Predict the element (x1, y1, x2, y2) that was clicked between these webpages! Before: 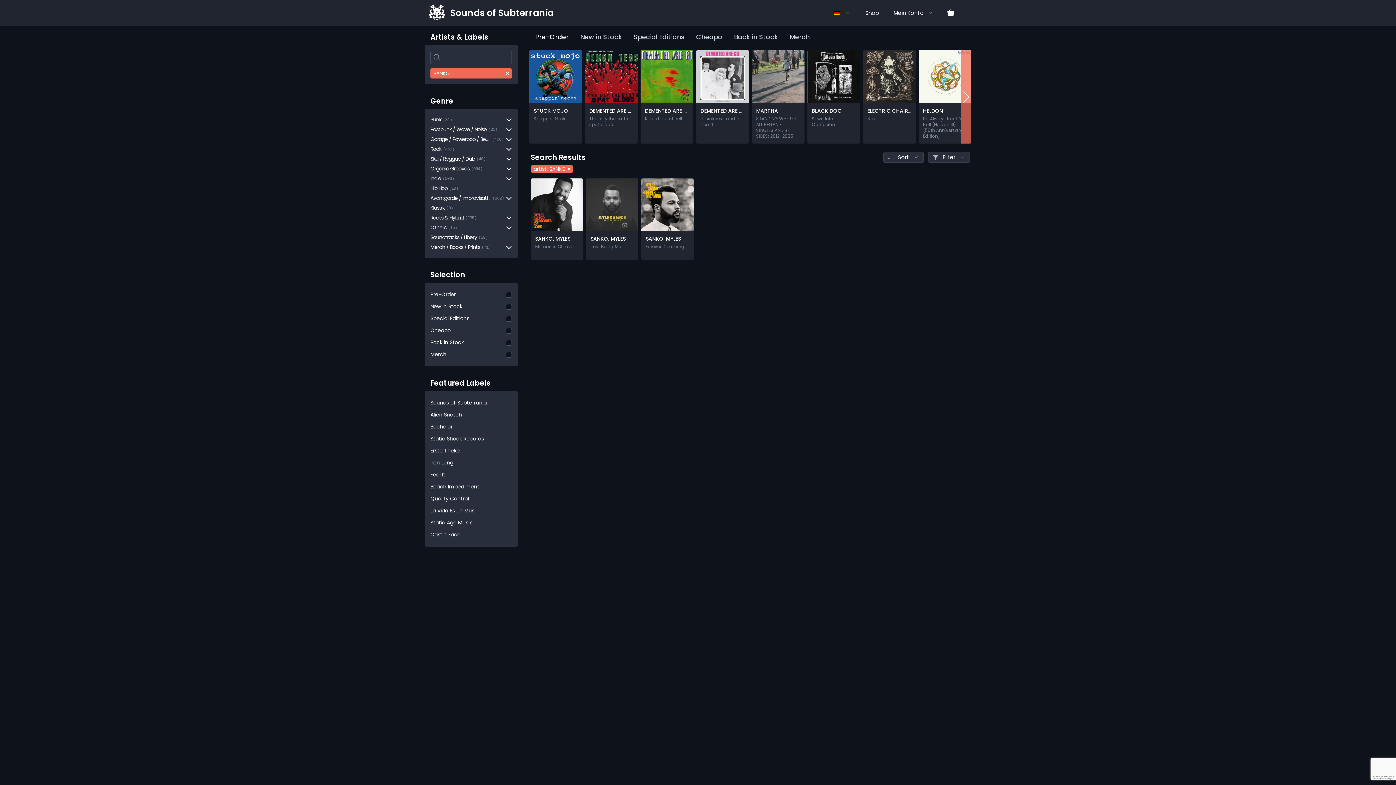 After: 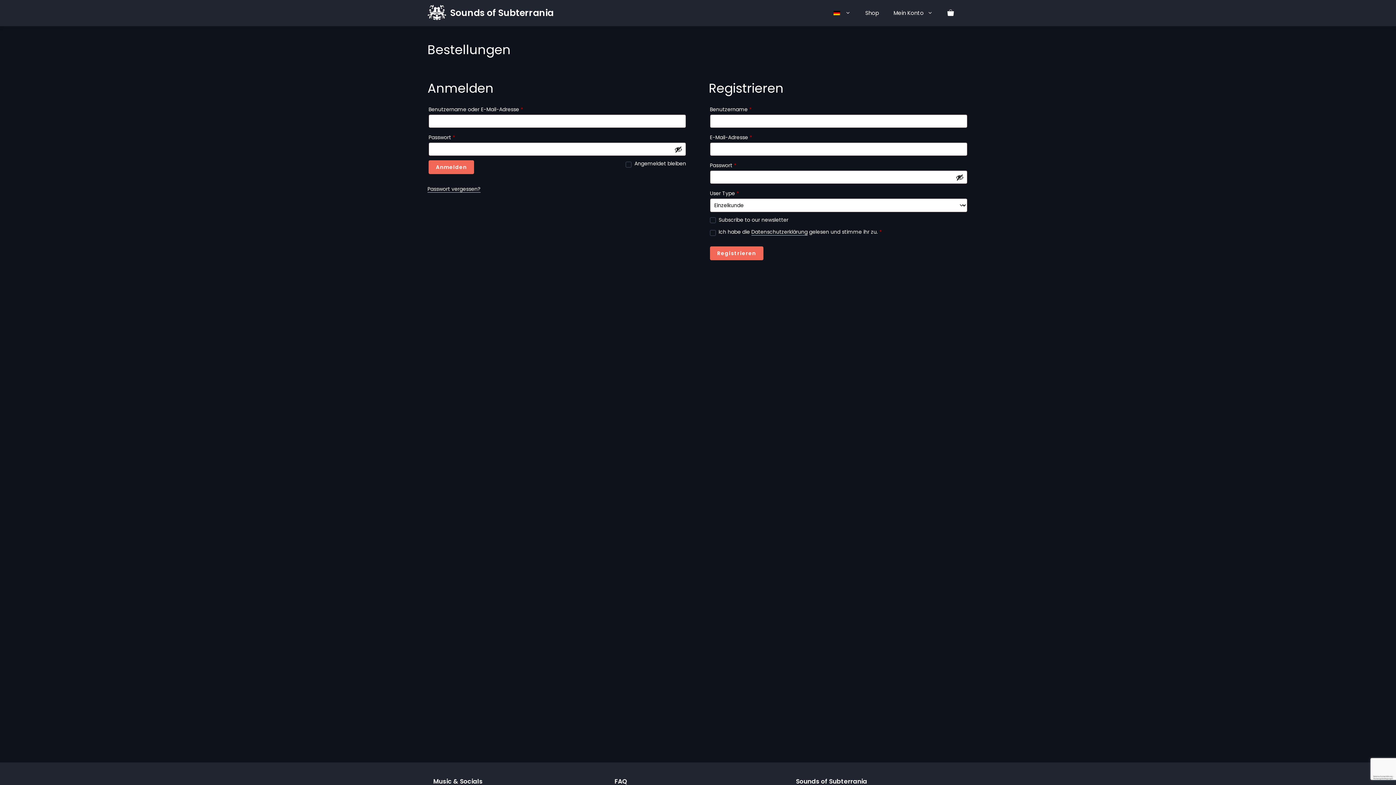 Action: bbox: (886, 0, 940, 26) label: Mein Konto